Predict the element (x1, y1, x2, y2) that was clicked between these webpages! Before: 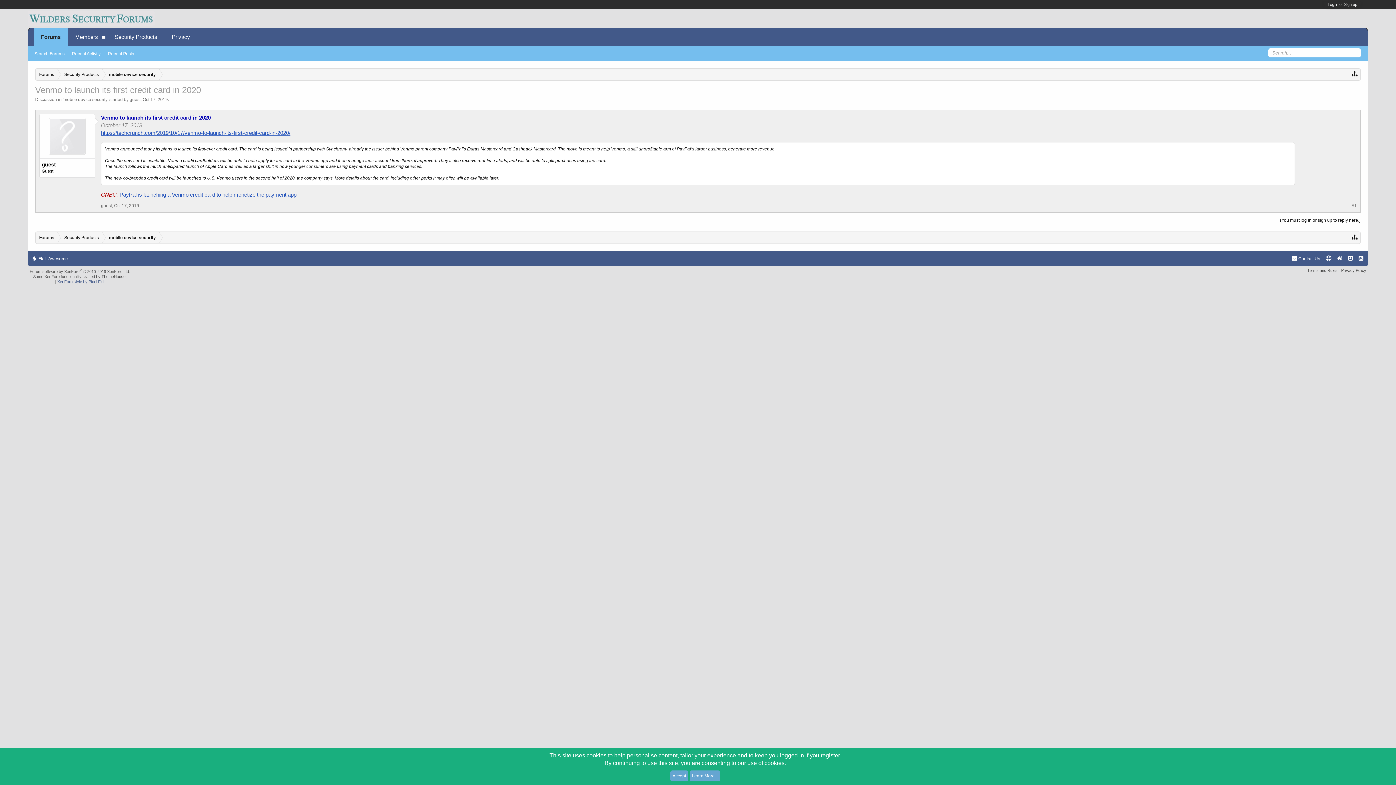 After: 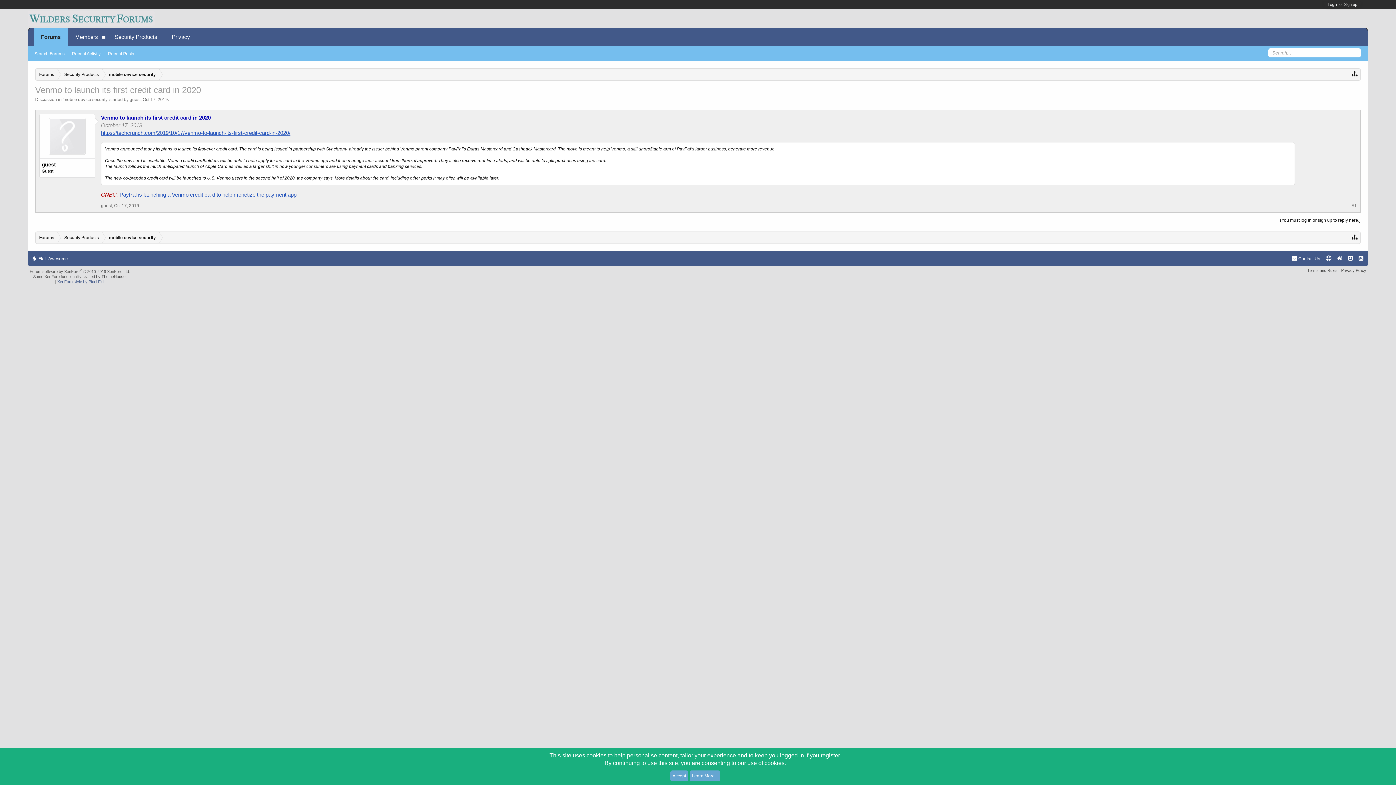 Action: bbox: (101, 203, 111, 208) label: guest